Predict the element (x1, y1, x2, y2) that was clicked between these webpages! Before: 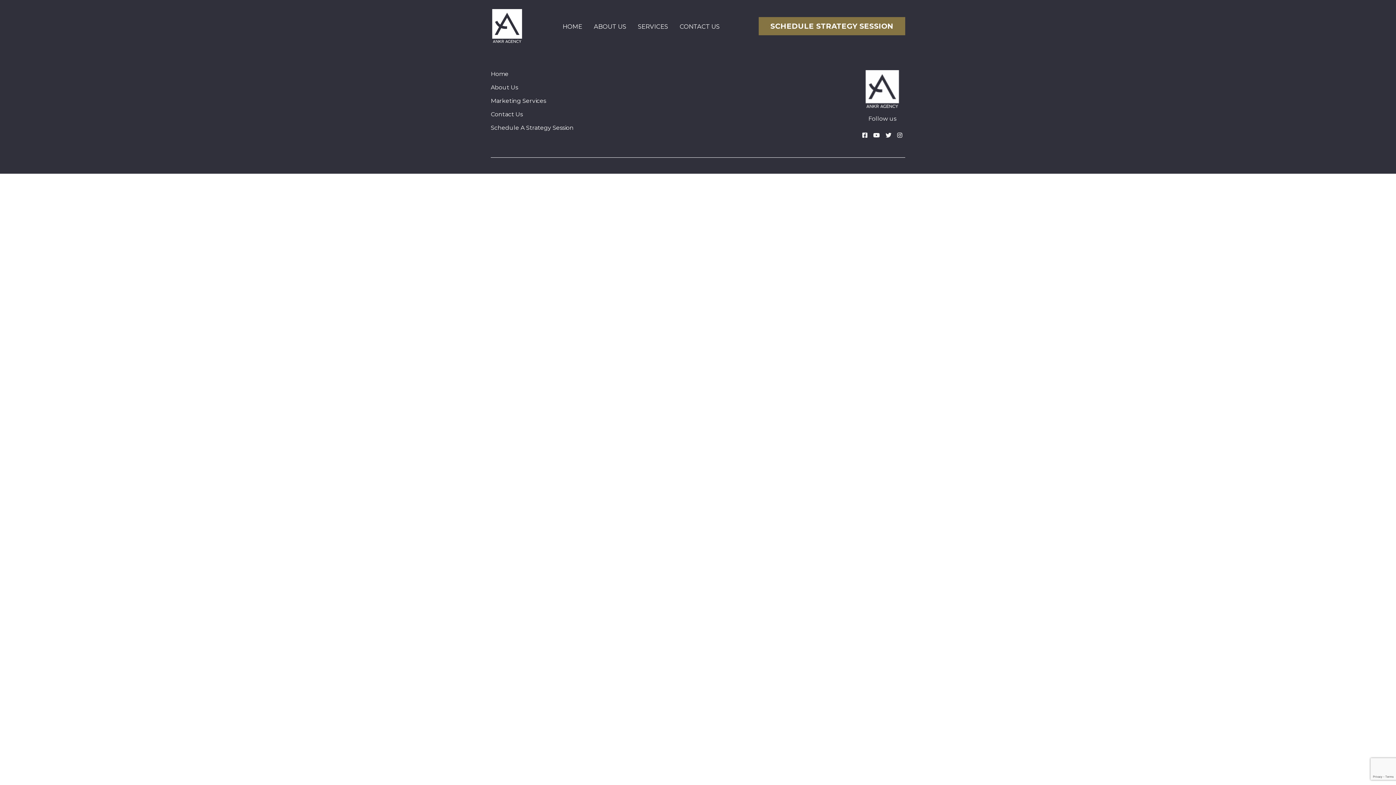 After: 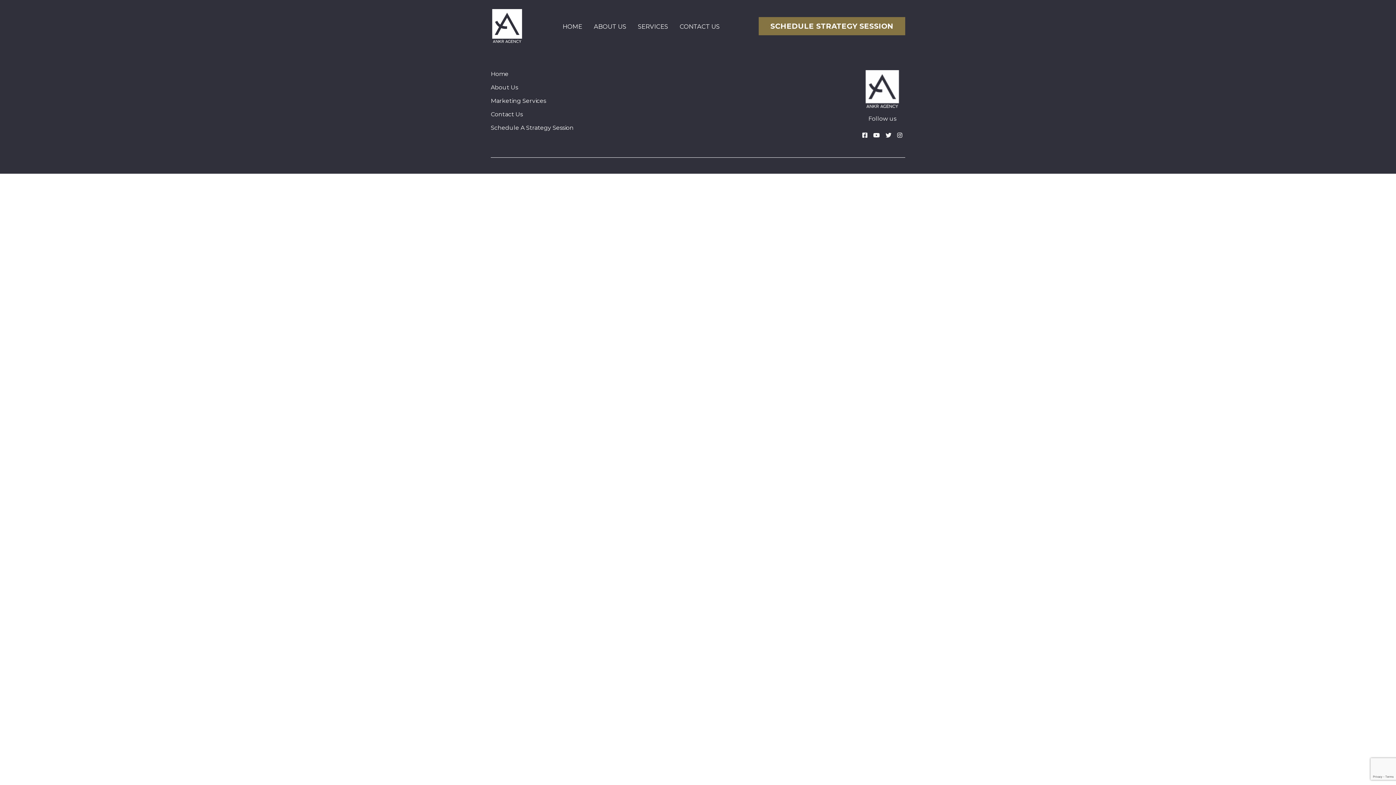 Action: label: Marketing Services bbox: (490, 97, 573, 105)